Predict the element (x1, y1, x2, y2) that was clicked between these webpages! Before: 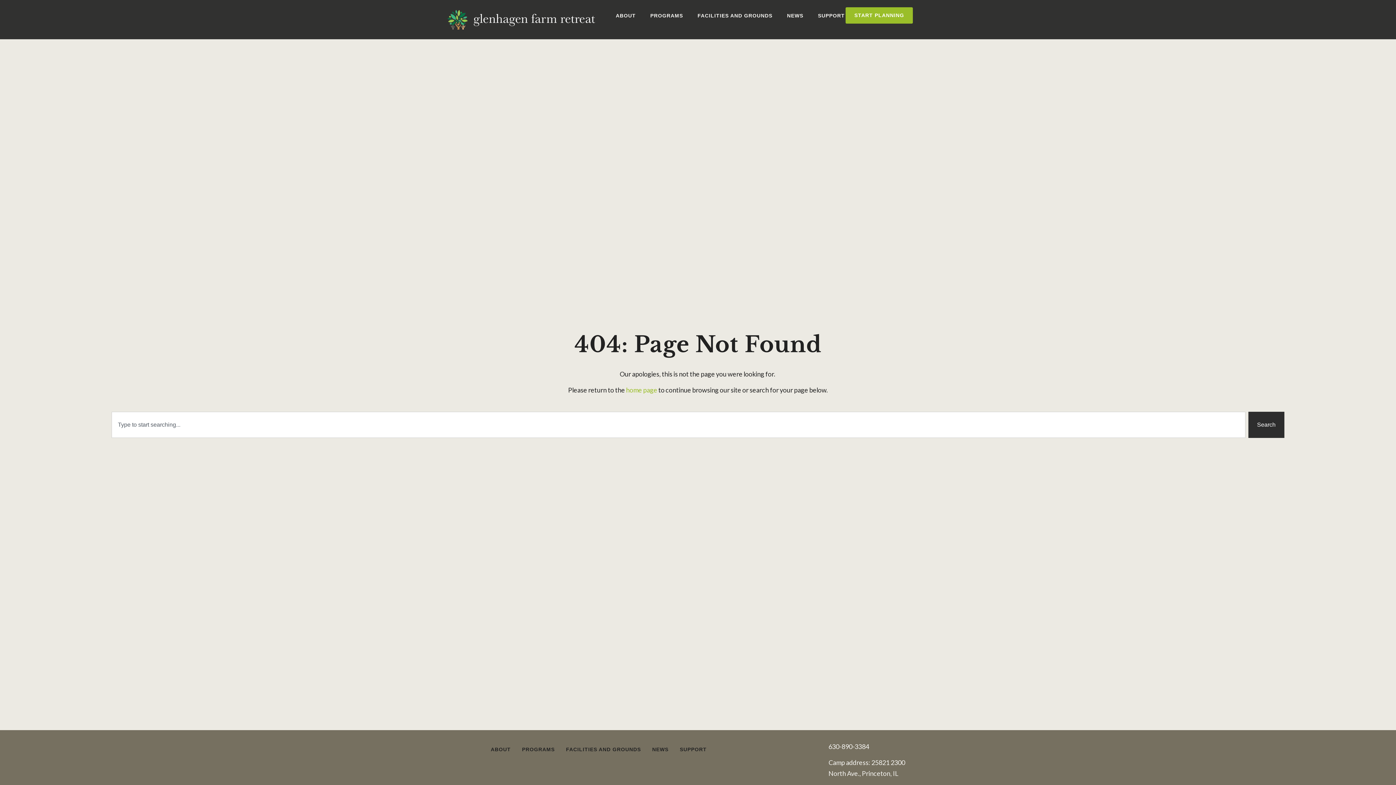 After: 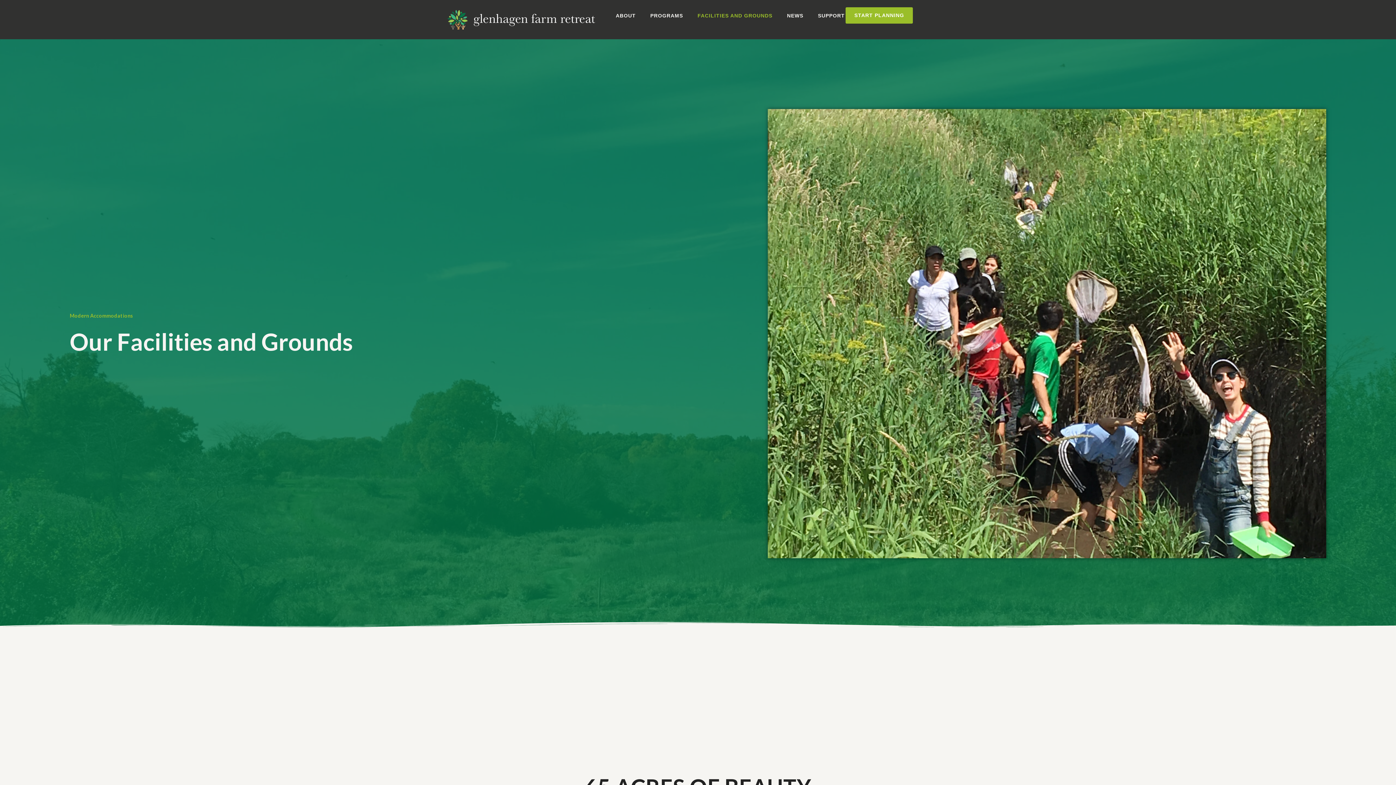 Action: label: FACILITIES AND GROUNDS bbox: (690, 7, 779, 24)